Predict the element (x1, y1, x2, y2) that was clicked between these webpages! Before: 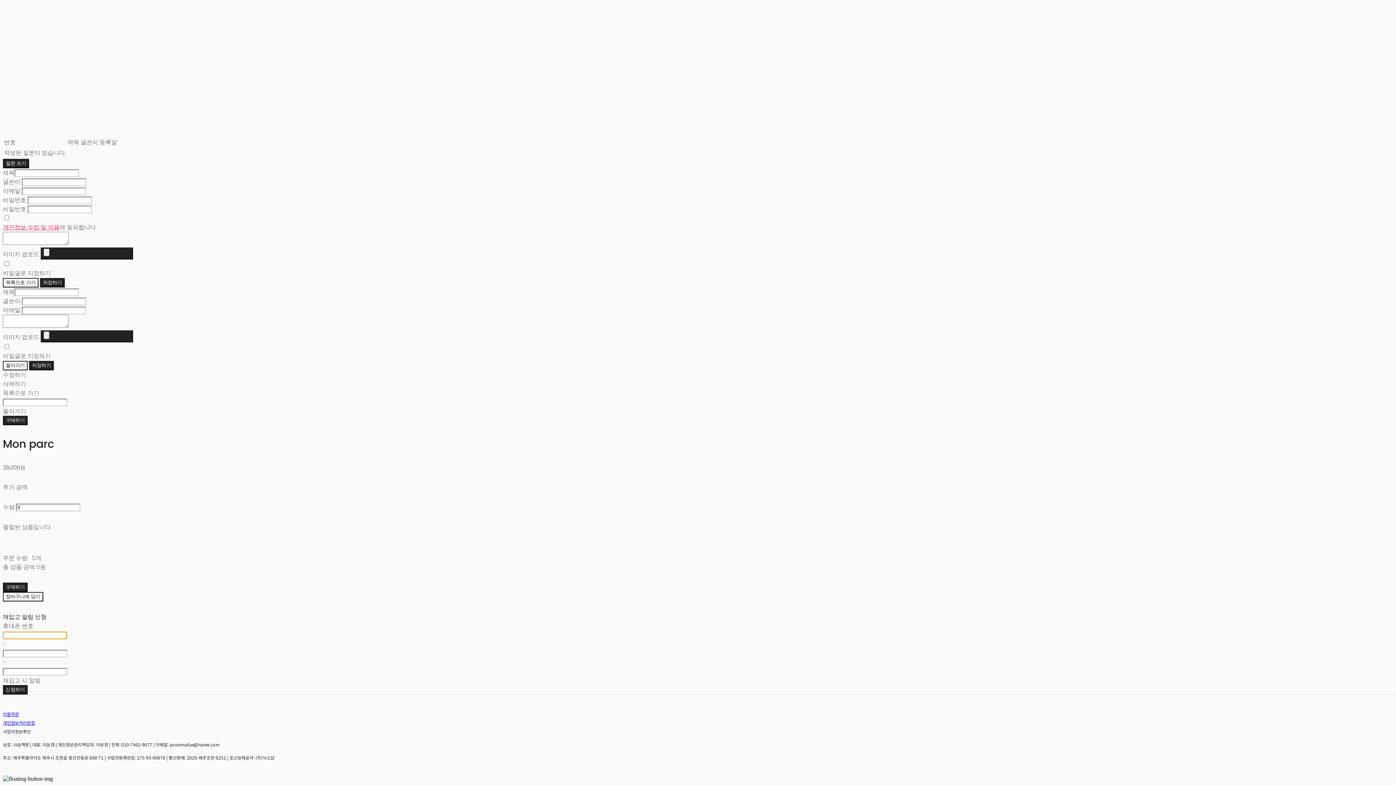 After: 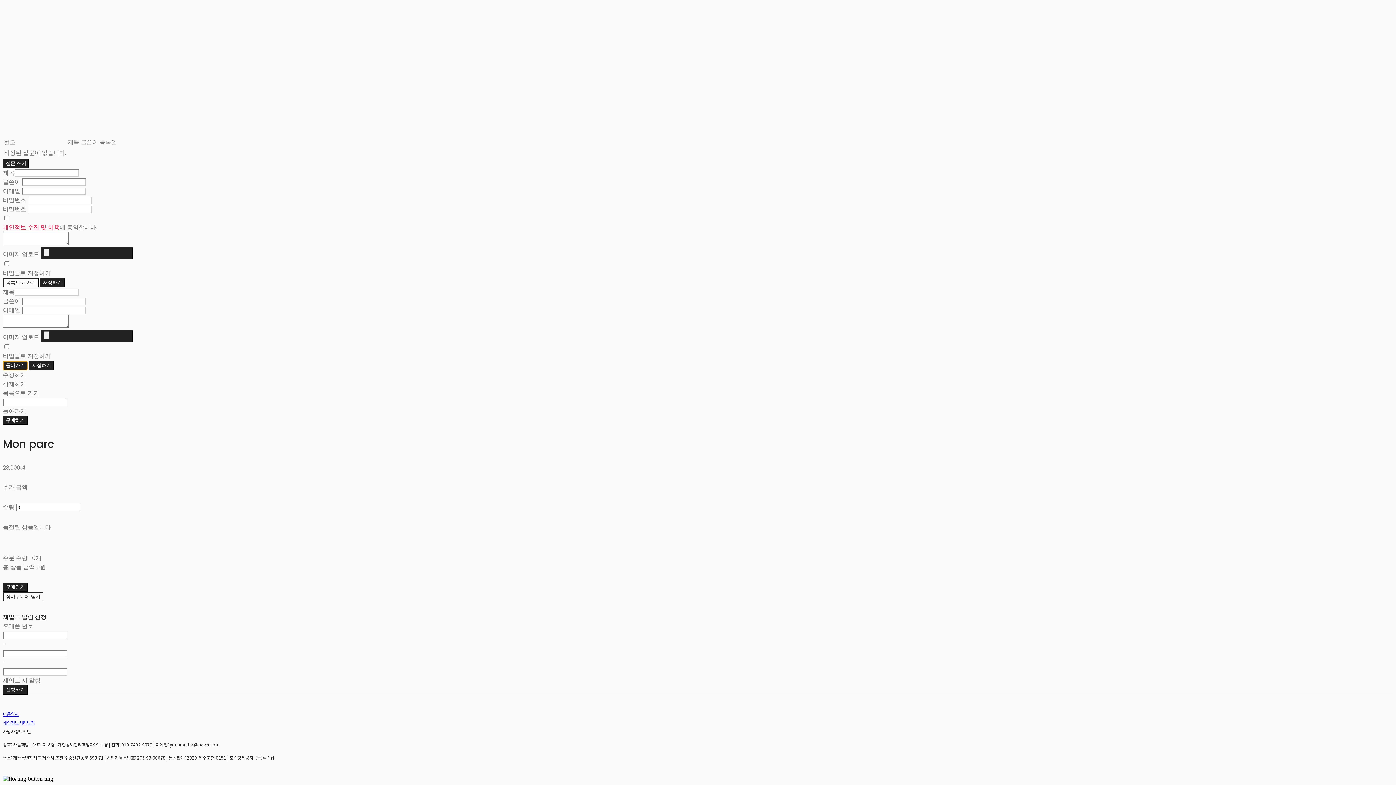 Action: bbox: (2, 360, 27, 370) label: 돌아가기